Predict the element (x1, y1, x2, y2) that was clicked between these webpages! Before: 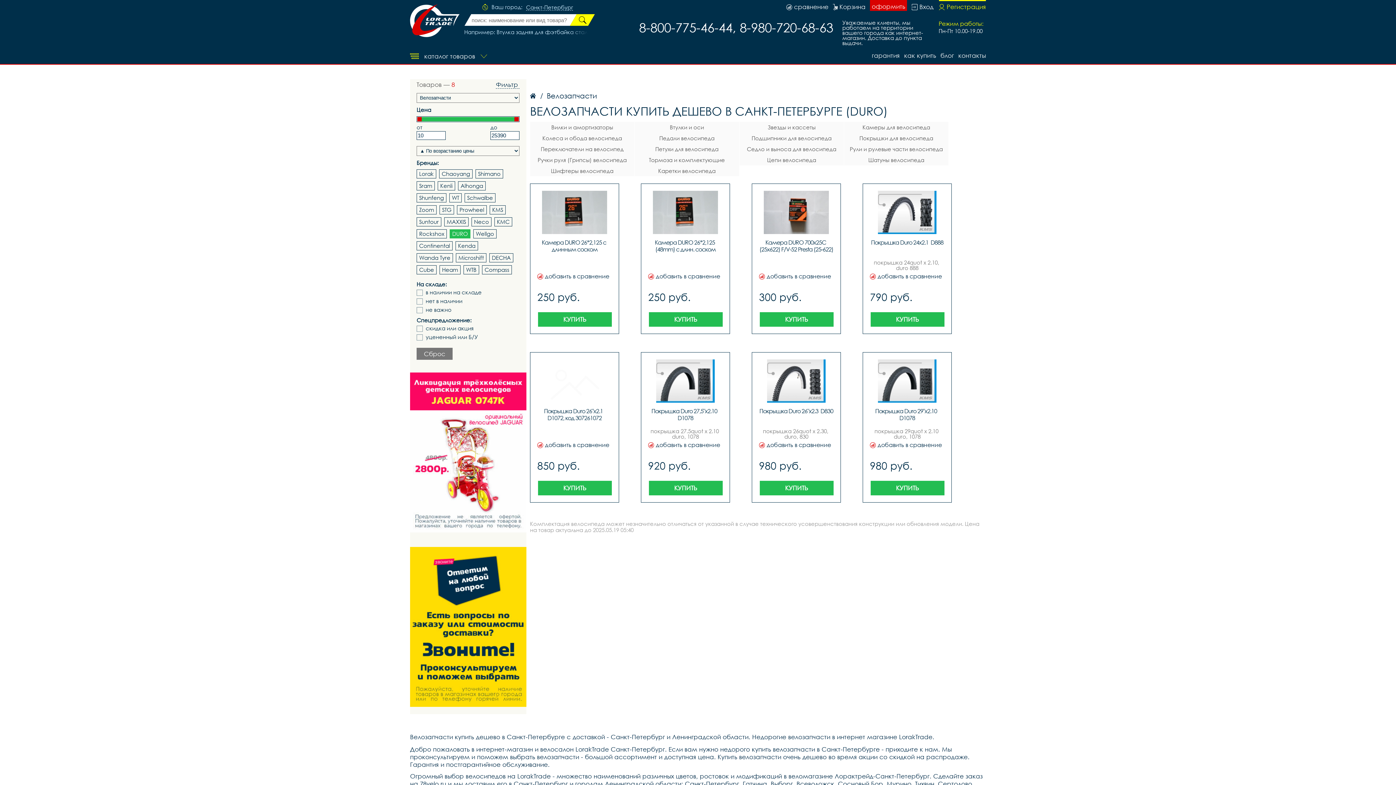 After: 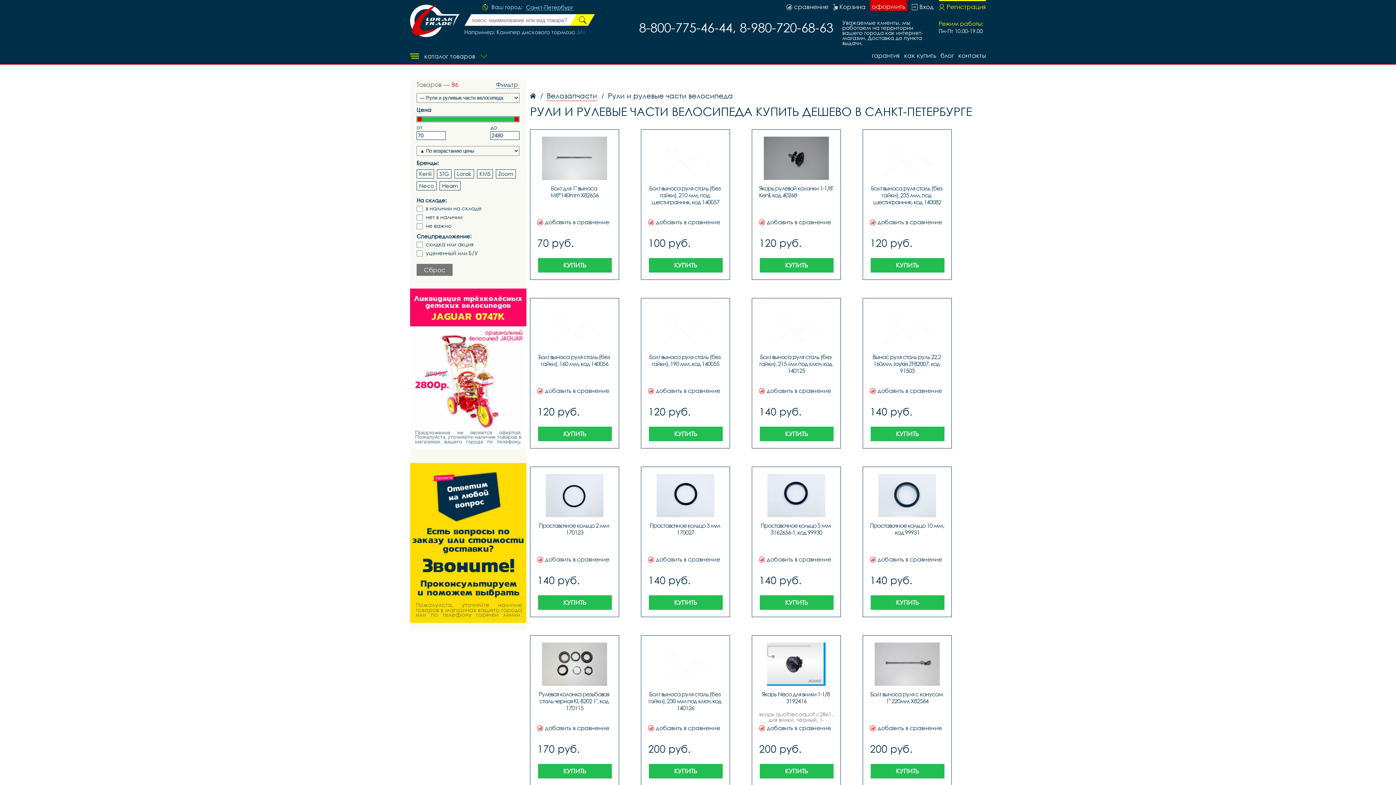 Action: bbox: (844, 143, 948, 154) label: Рули и рулевые части велосипеда